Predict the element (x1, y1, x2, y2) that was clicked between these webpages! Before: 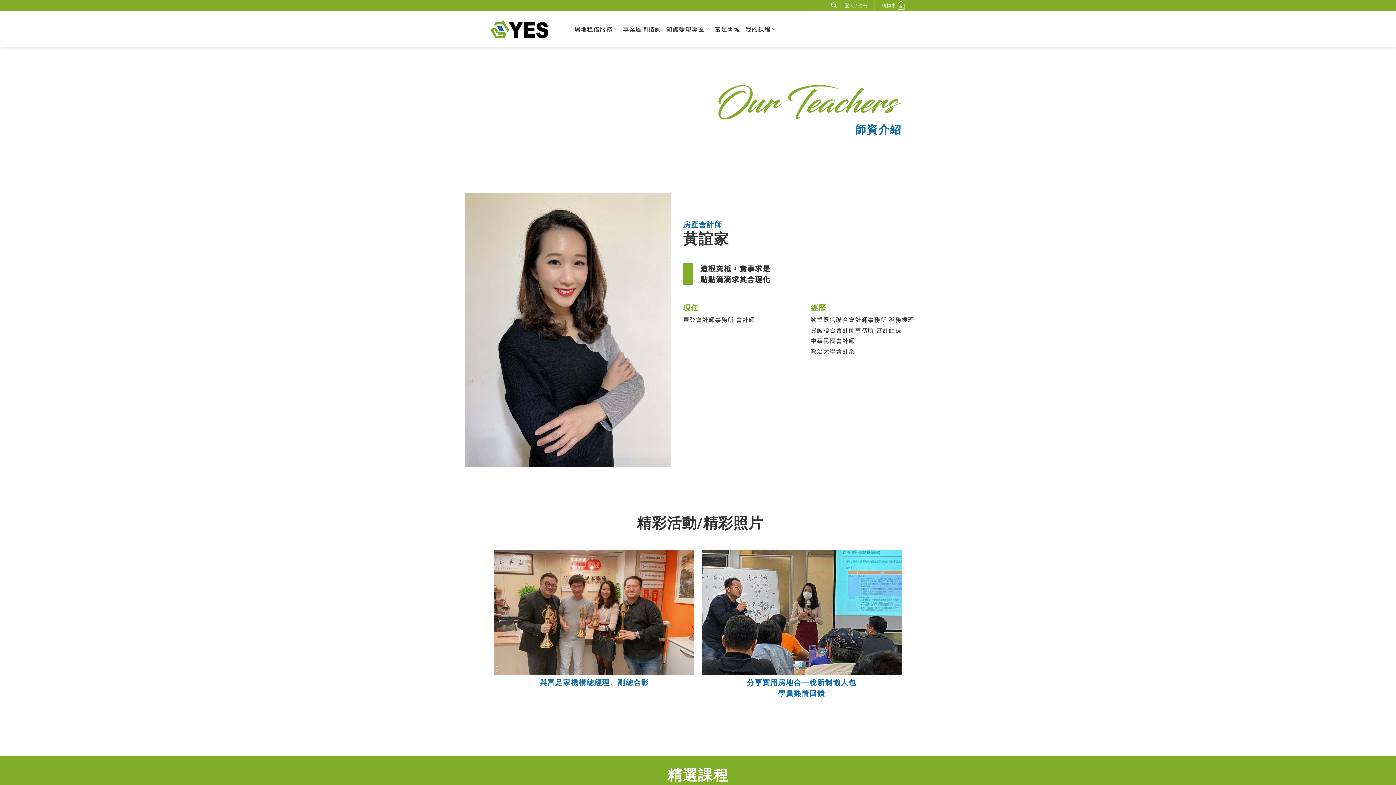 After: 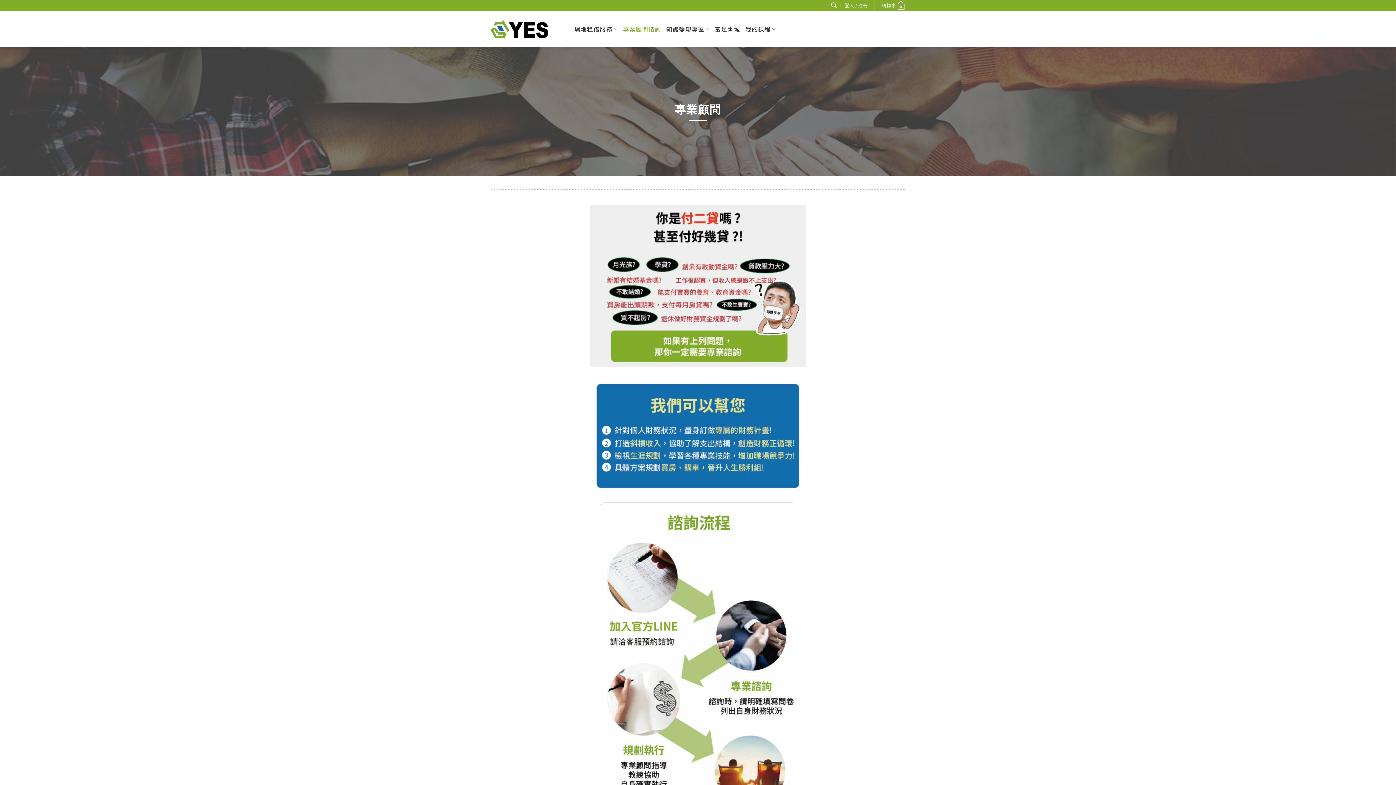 Action: bbox: (623, 22, 661, 35) label: 專業顧問諮詢